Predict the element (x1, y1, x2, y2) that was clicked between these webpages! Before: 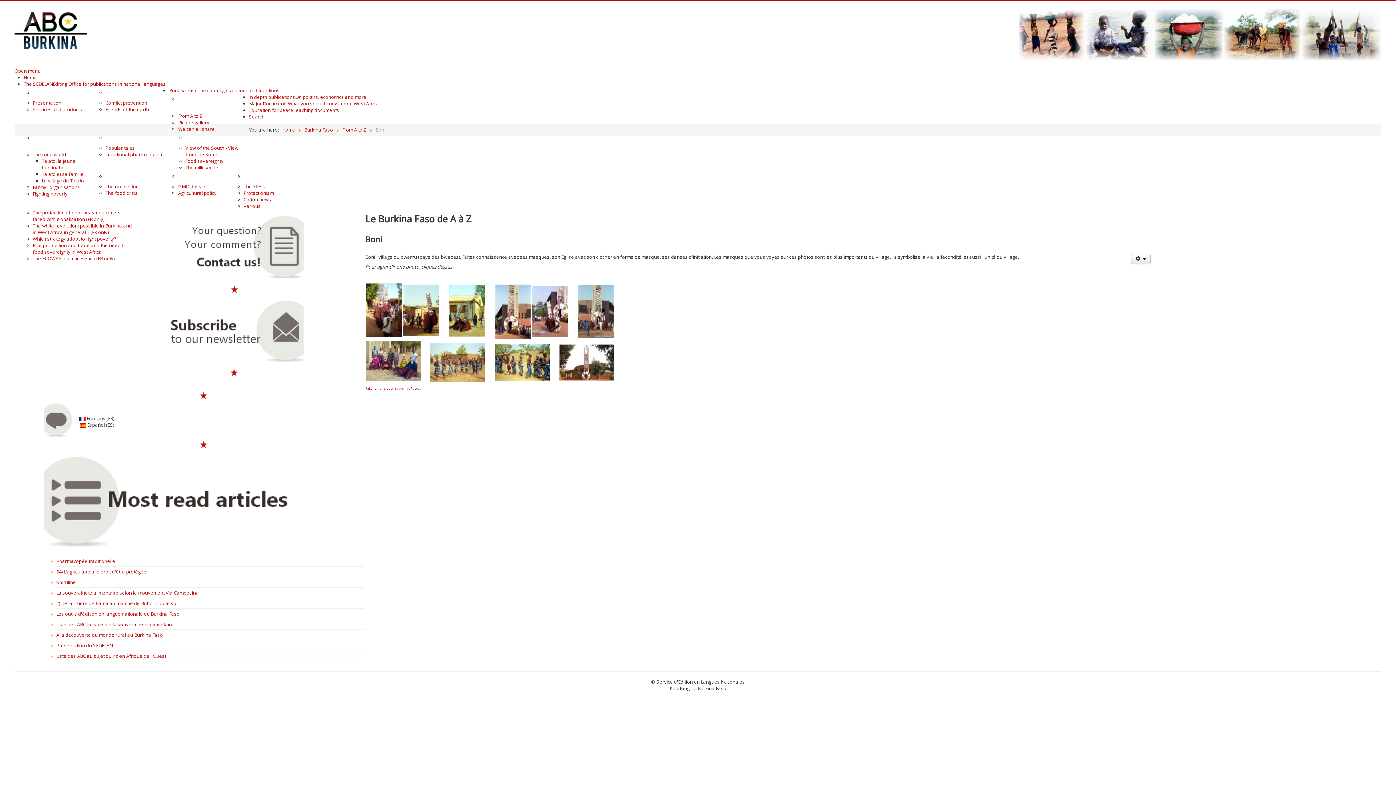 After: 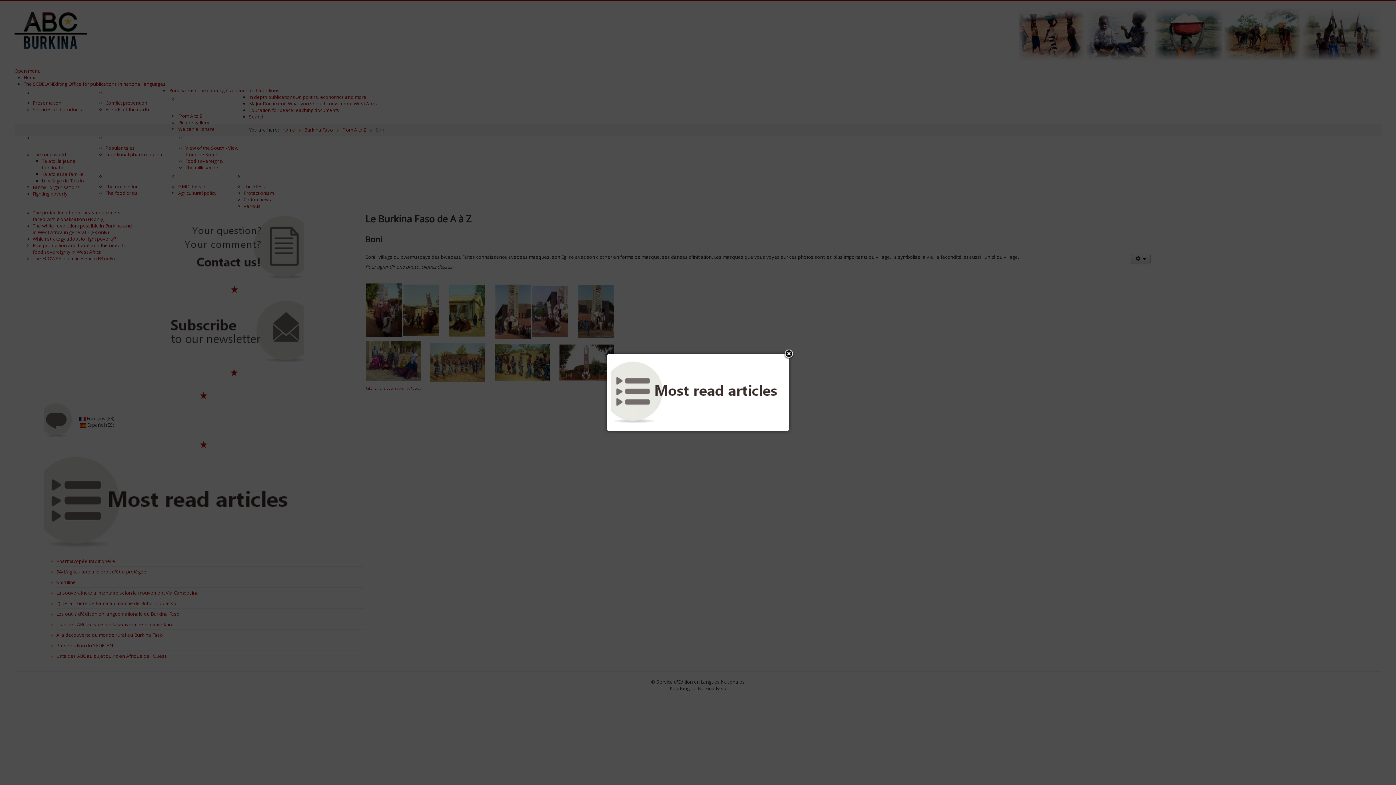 Action: bbox: (43, 498, 299, 505)